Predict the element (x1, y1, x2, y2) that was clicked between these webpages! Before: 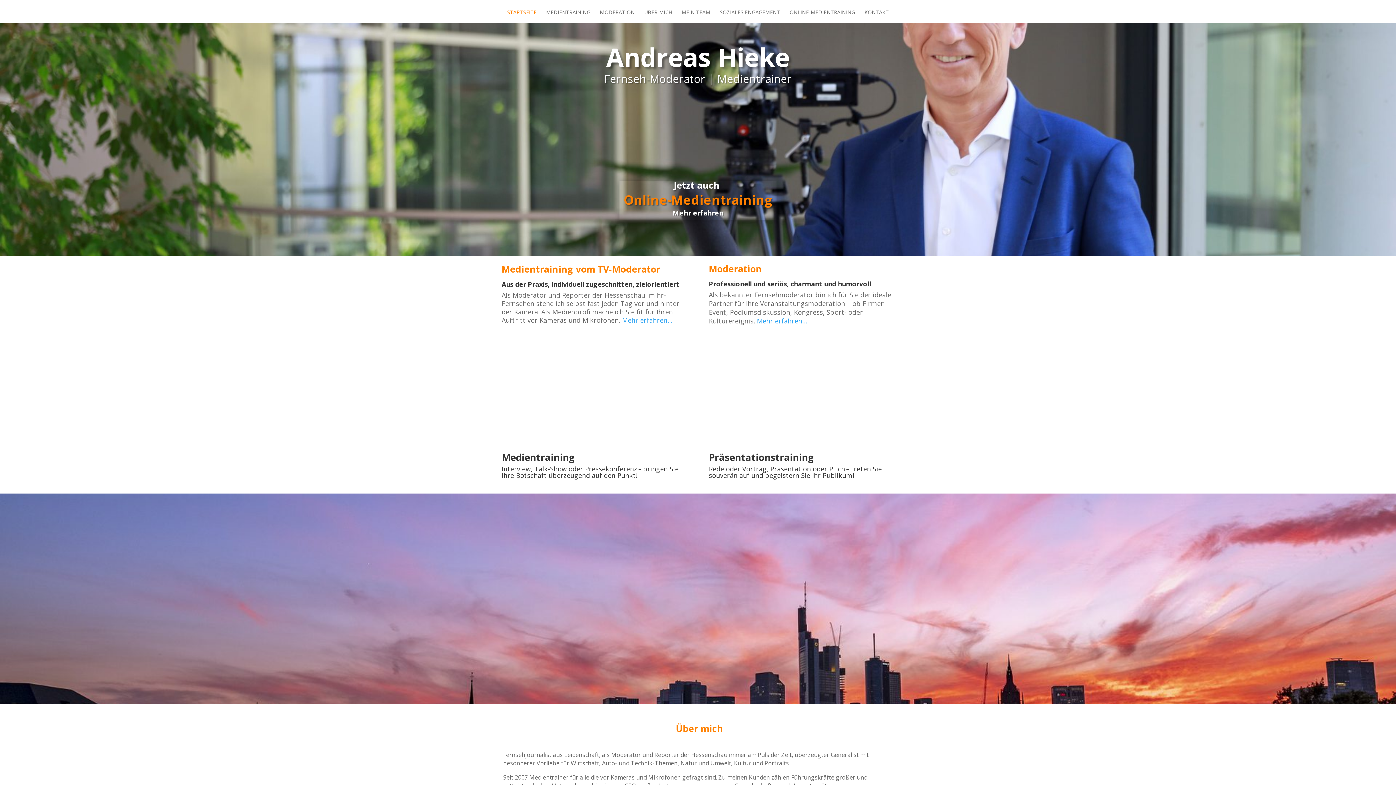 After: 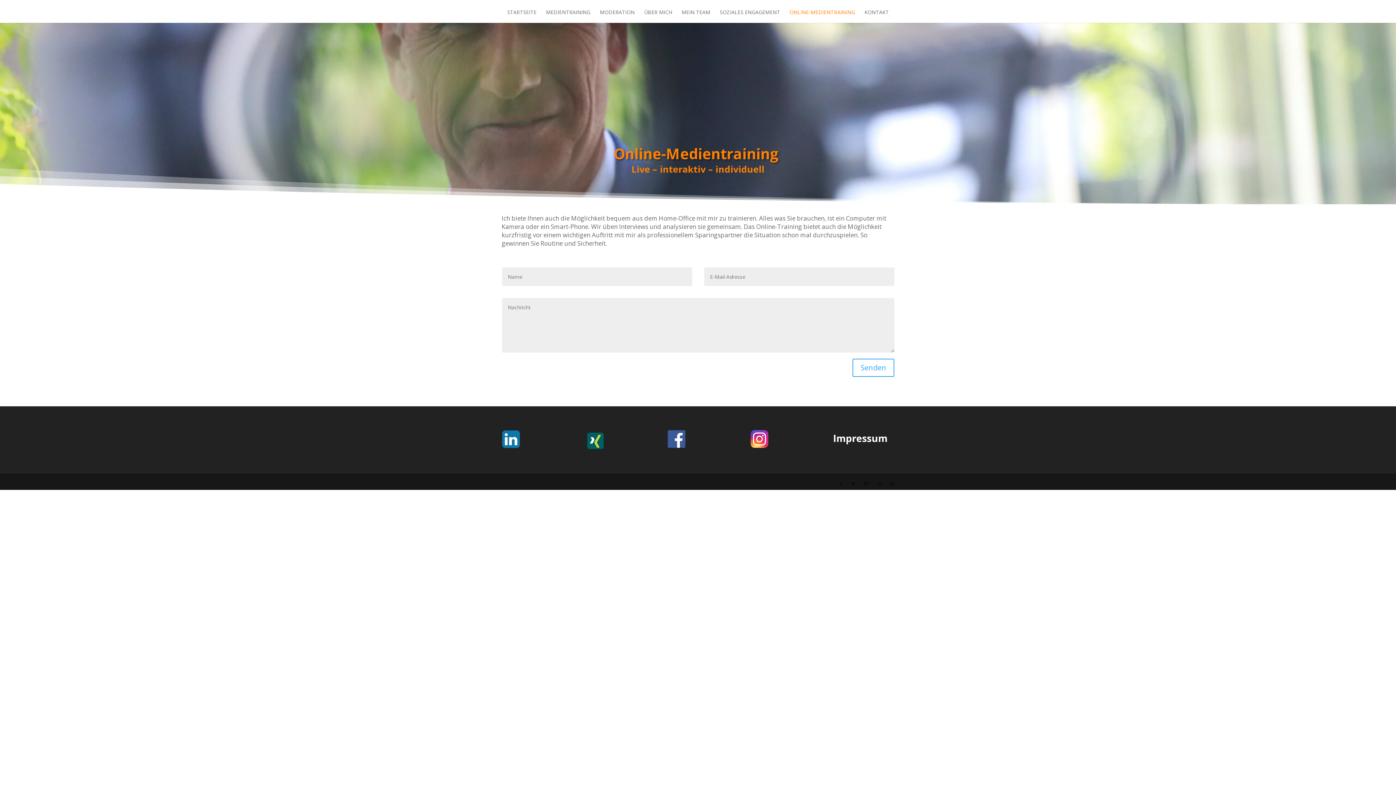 Action: label: ONLINE-MEDIENTRAINING bbox: (789, 9, 855, 22)